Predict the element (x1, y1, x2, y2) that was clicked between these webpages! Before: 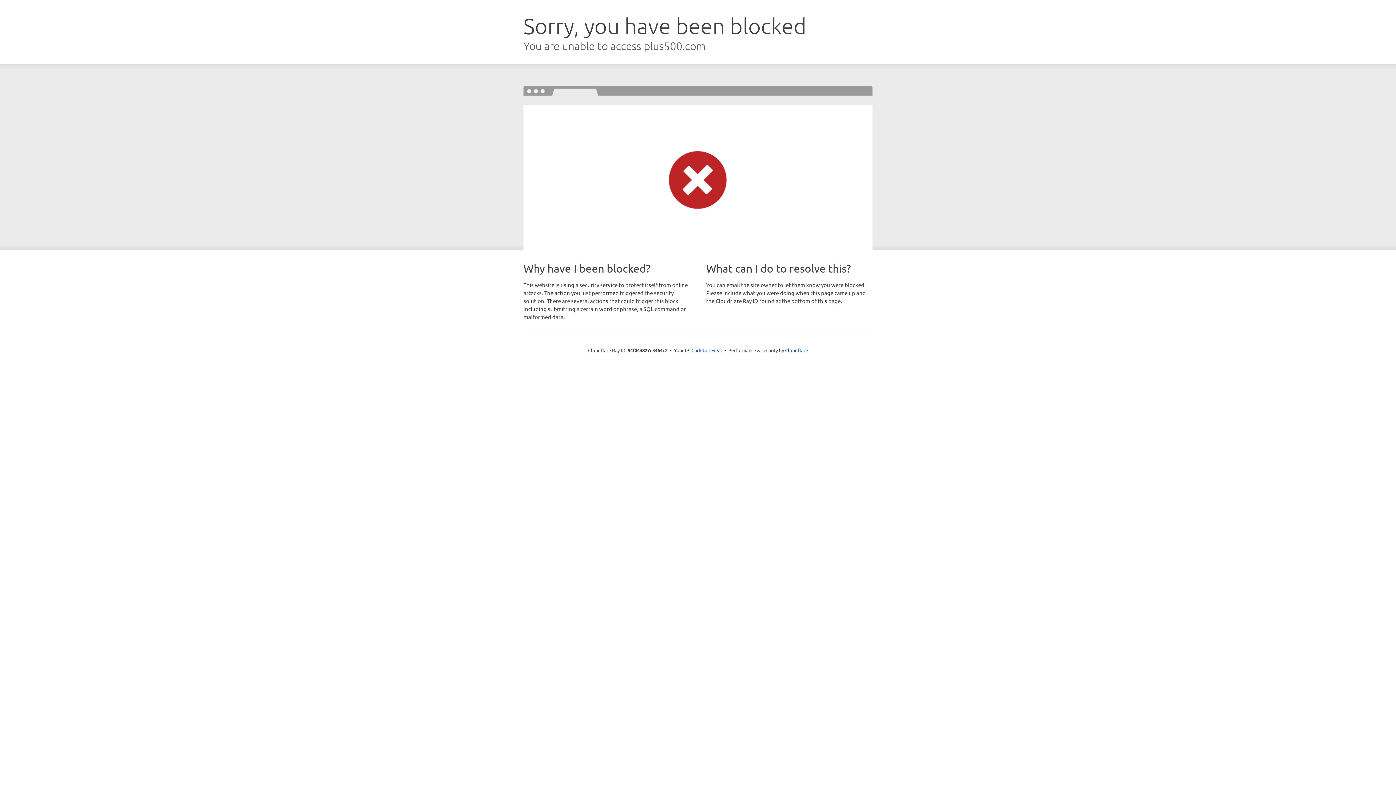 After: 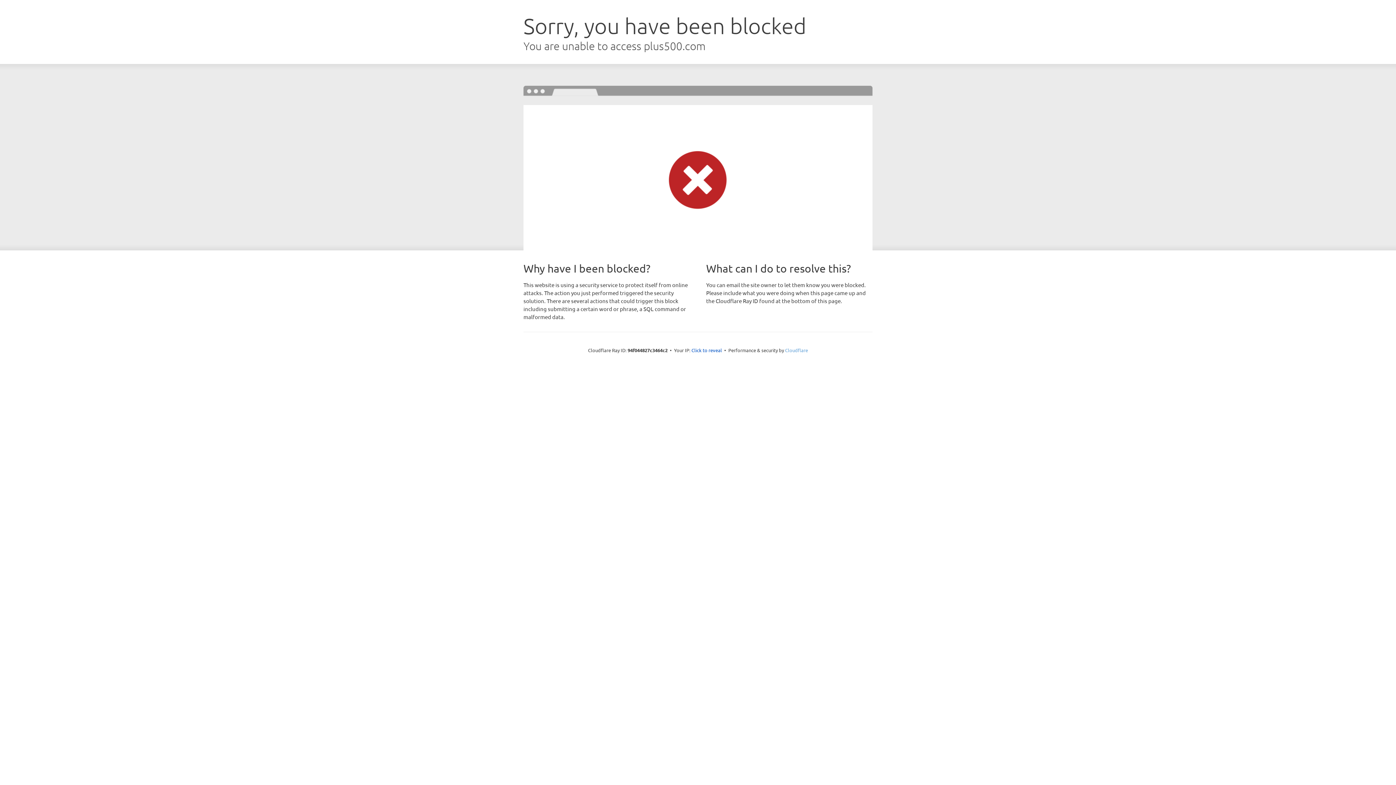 Action: bbox: (785, 347, 808, 353) label: Cloudflare